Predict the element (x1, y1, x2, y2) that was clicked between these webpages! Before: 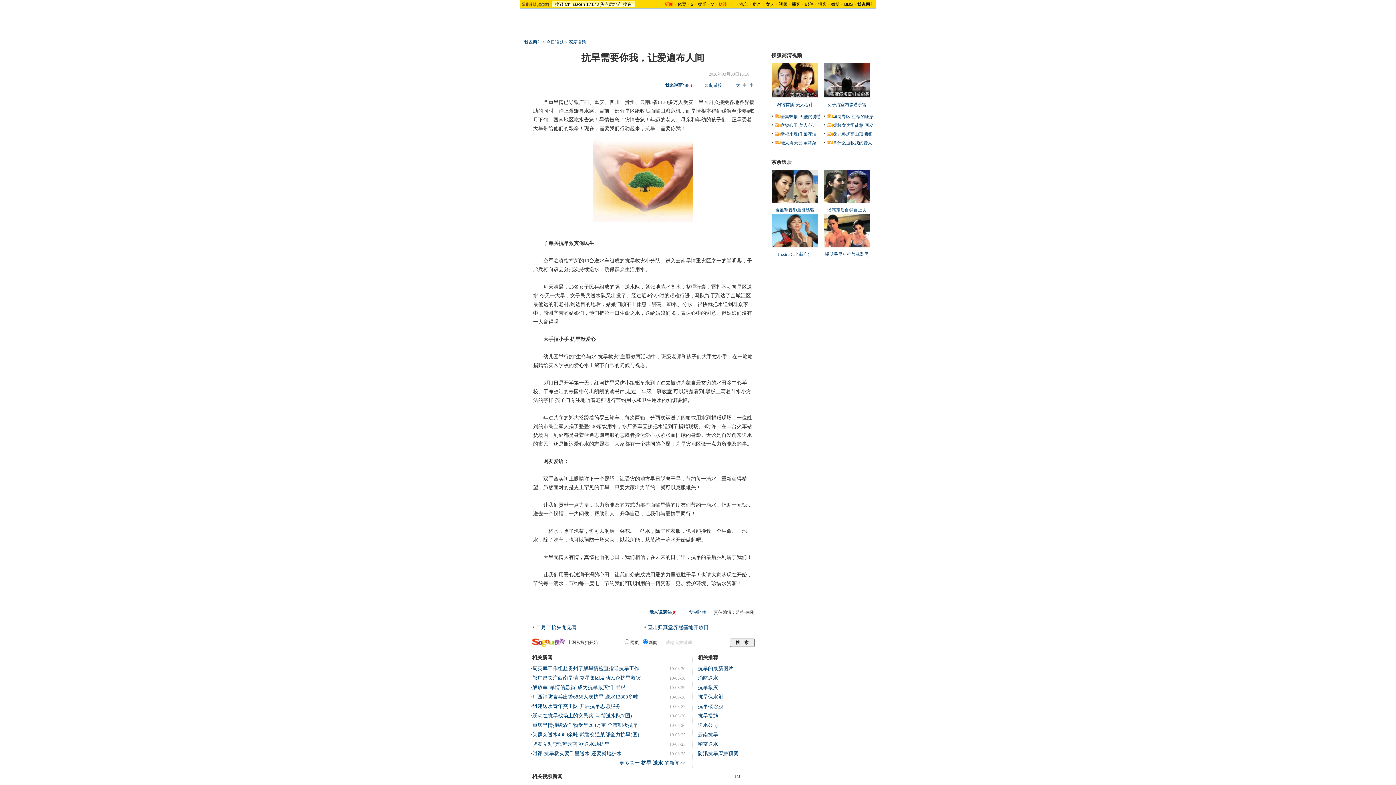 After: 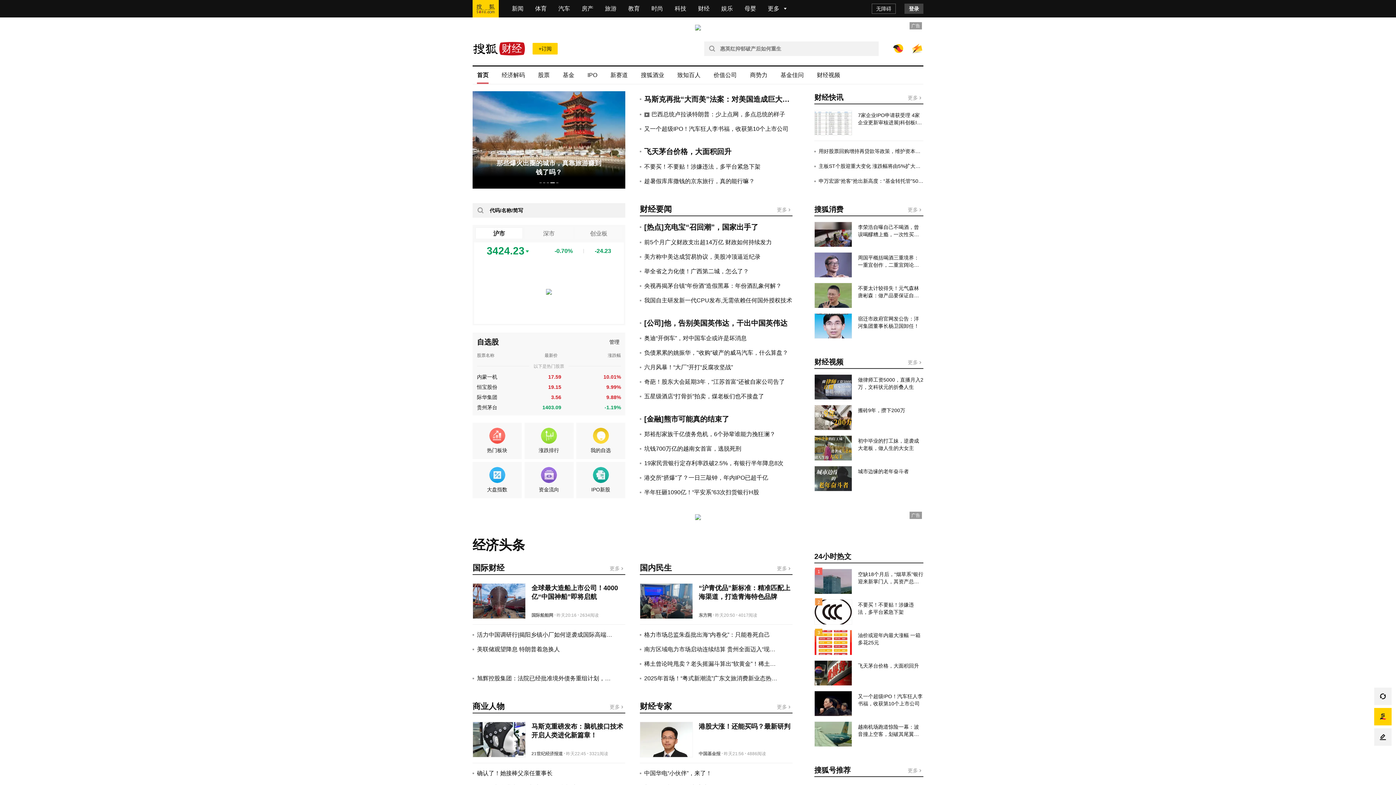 Action: bbox: (718, 1, 727, 6) label: 财经